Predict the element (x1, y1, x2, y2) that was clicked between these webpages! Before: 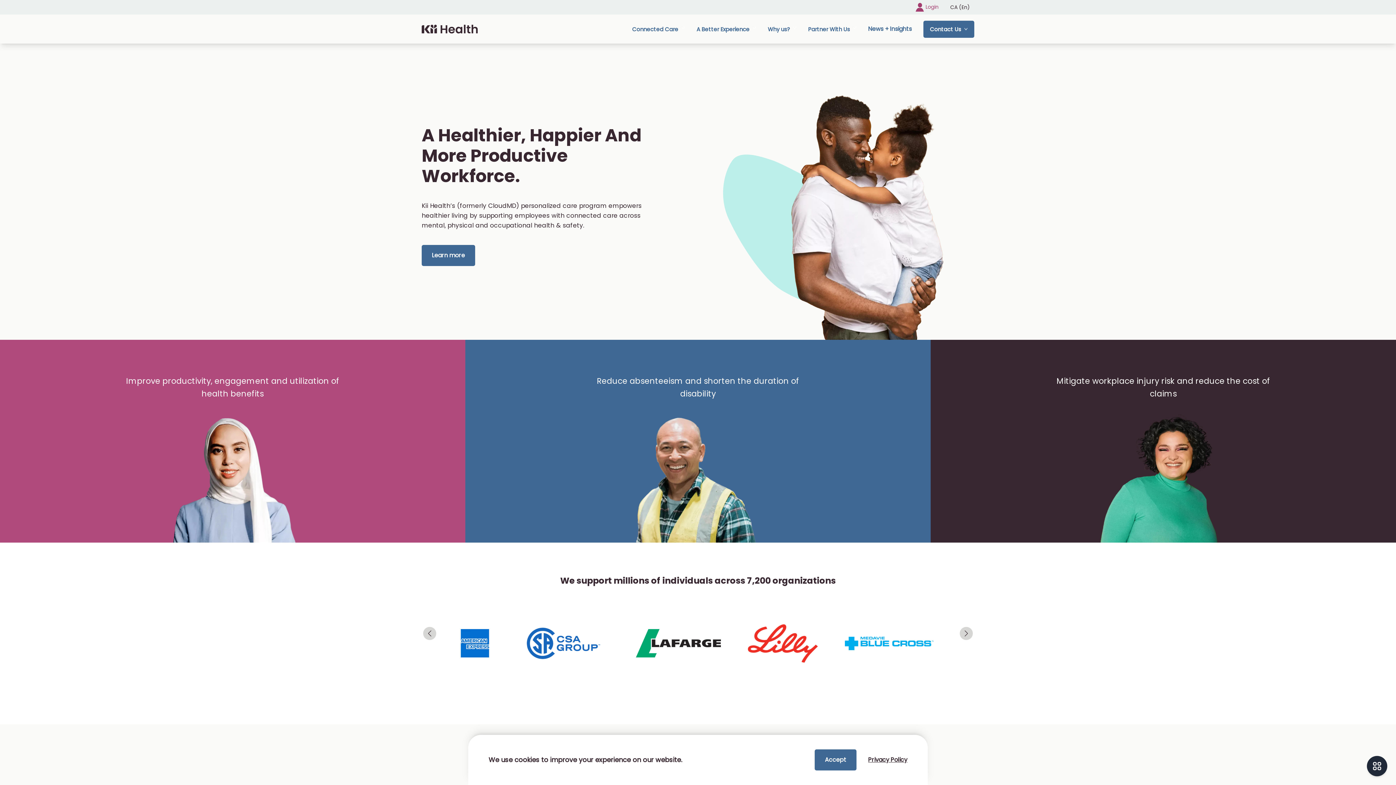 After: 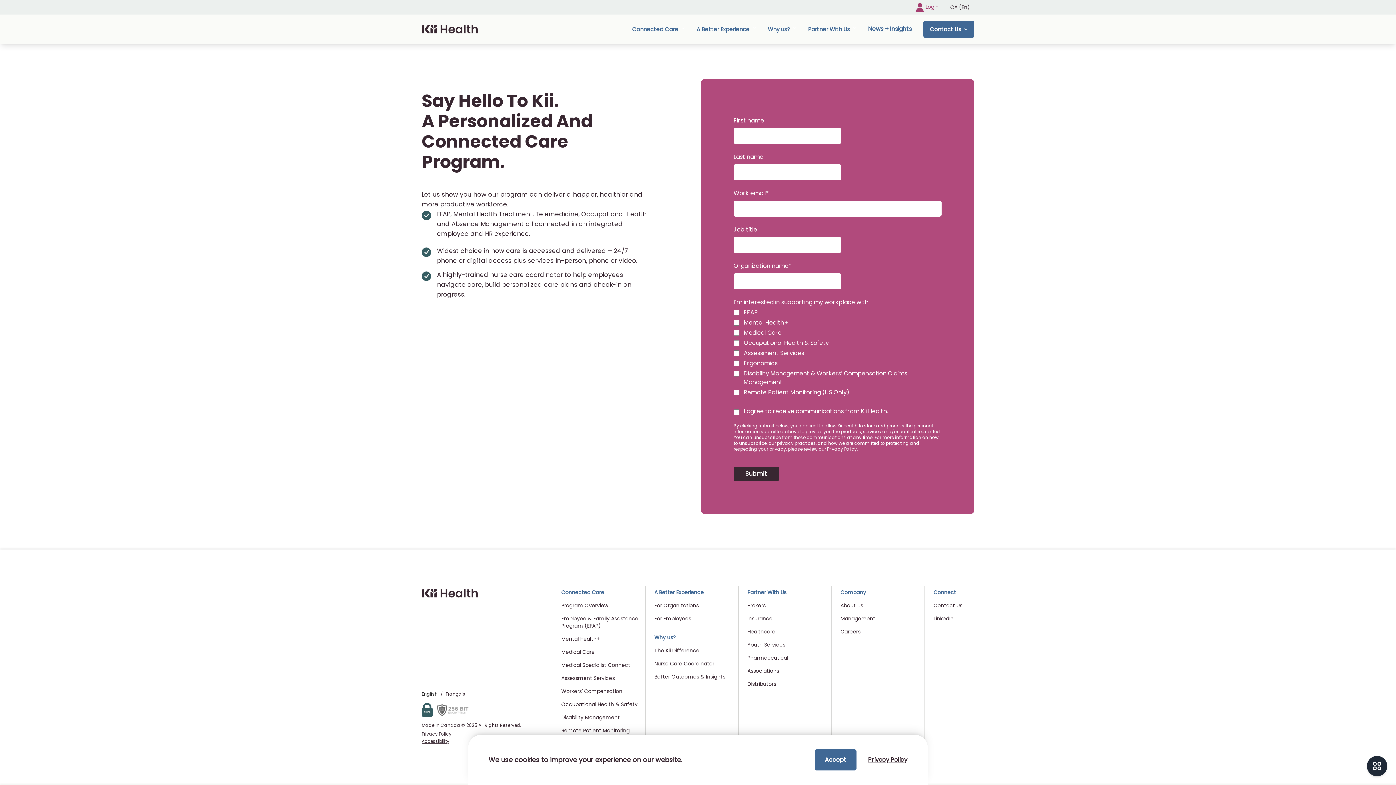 Action: label: Learn more bbox: (421, 244, 475, 266)